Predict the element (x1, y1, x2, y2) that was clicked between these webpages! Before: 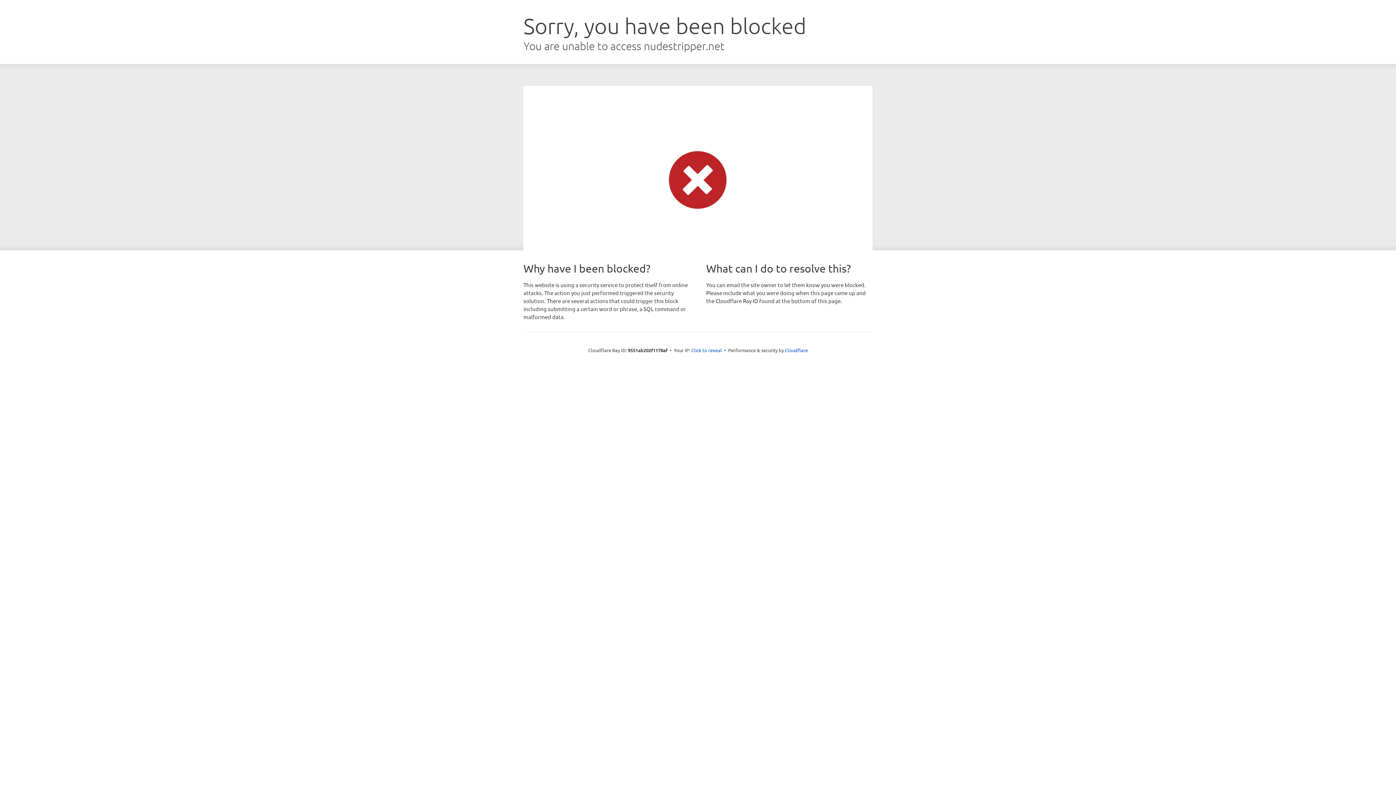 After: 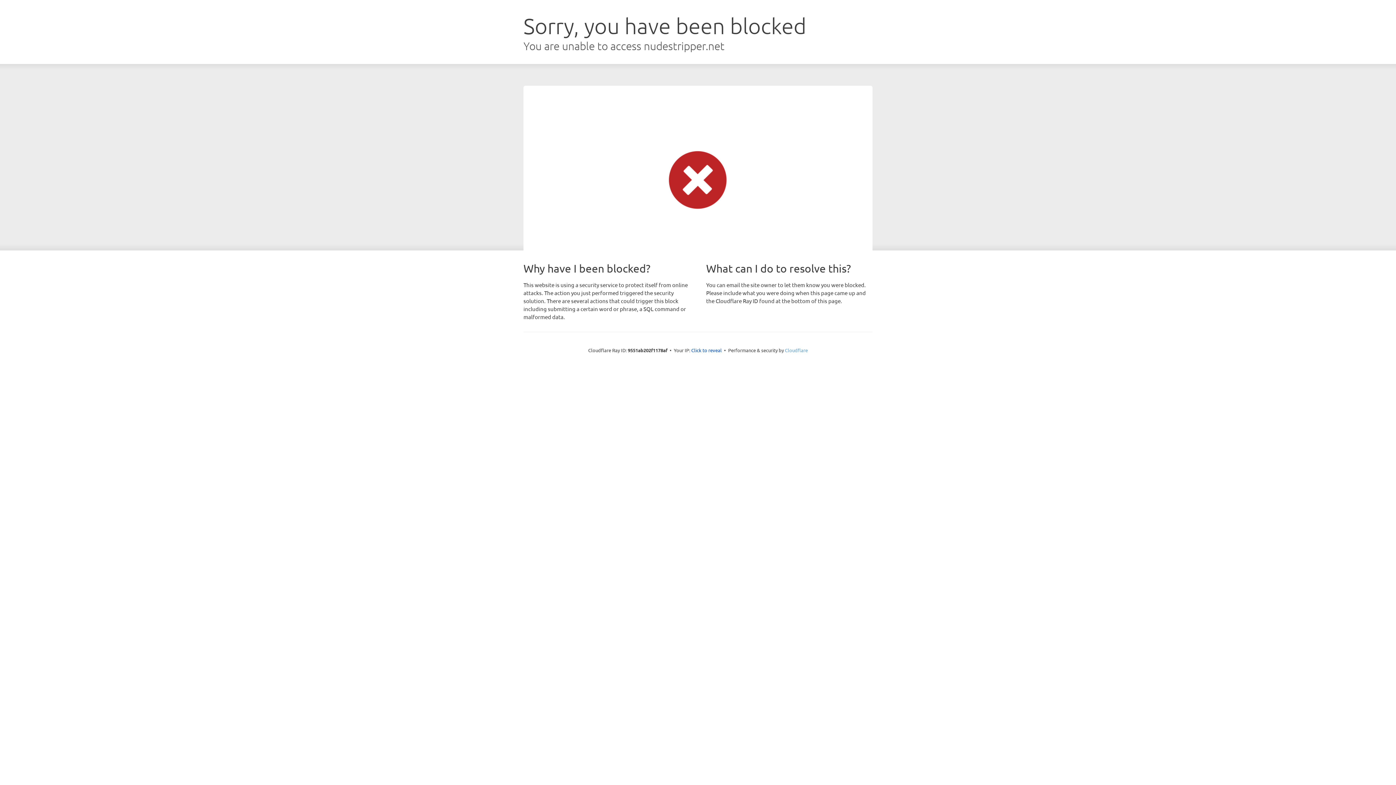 Action: label: Cloudflare bbox: (785, 347, 808, 353)